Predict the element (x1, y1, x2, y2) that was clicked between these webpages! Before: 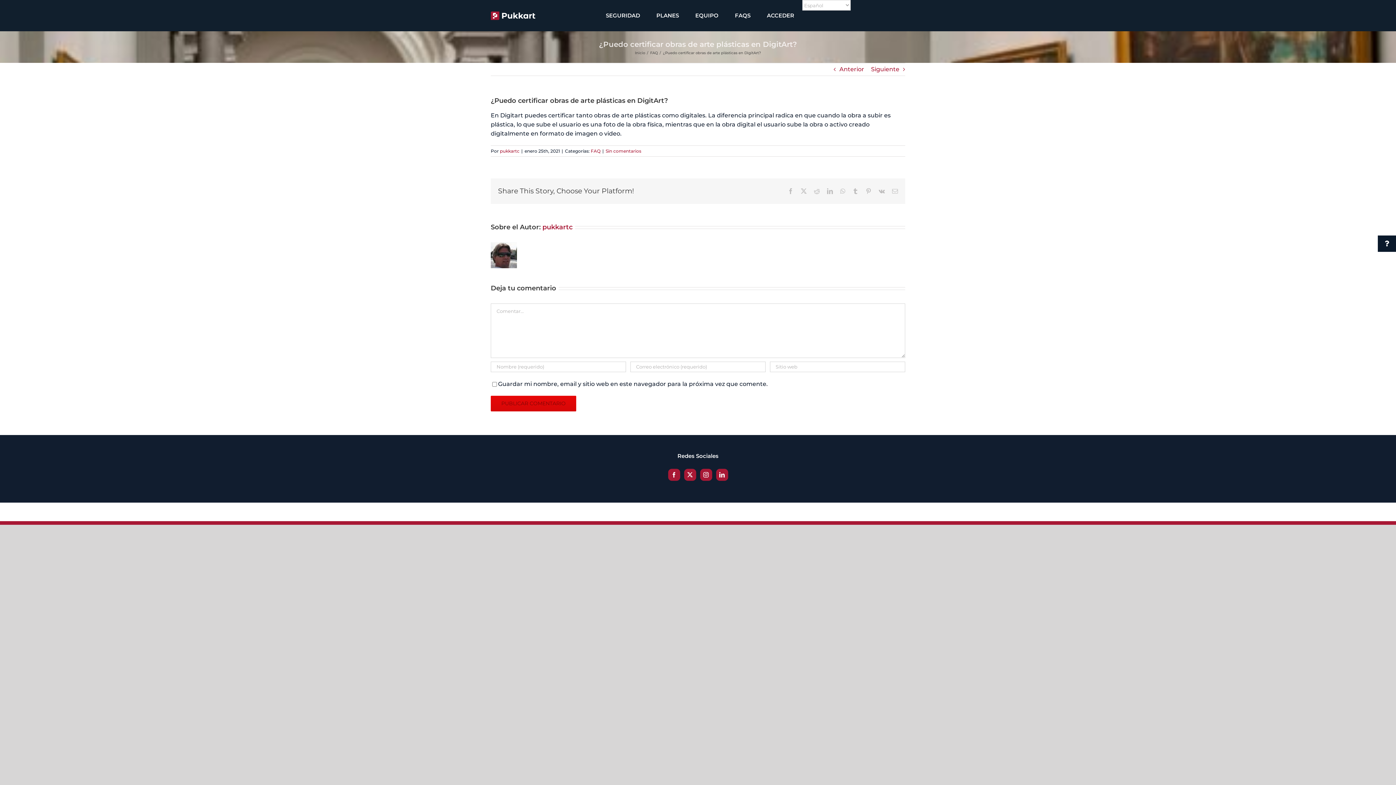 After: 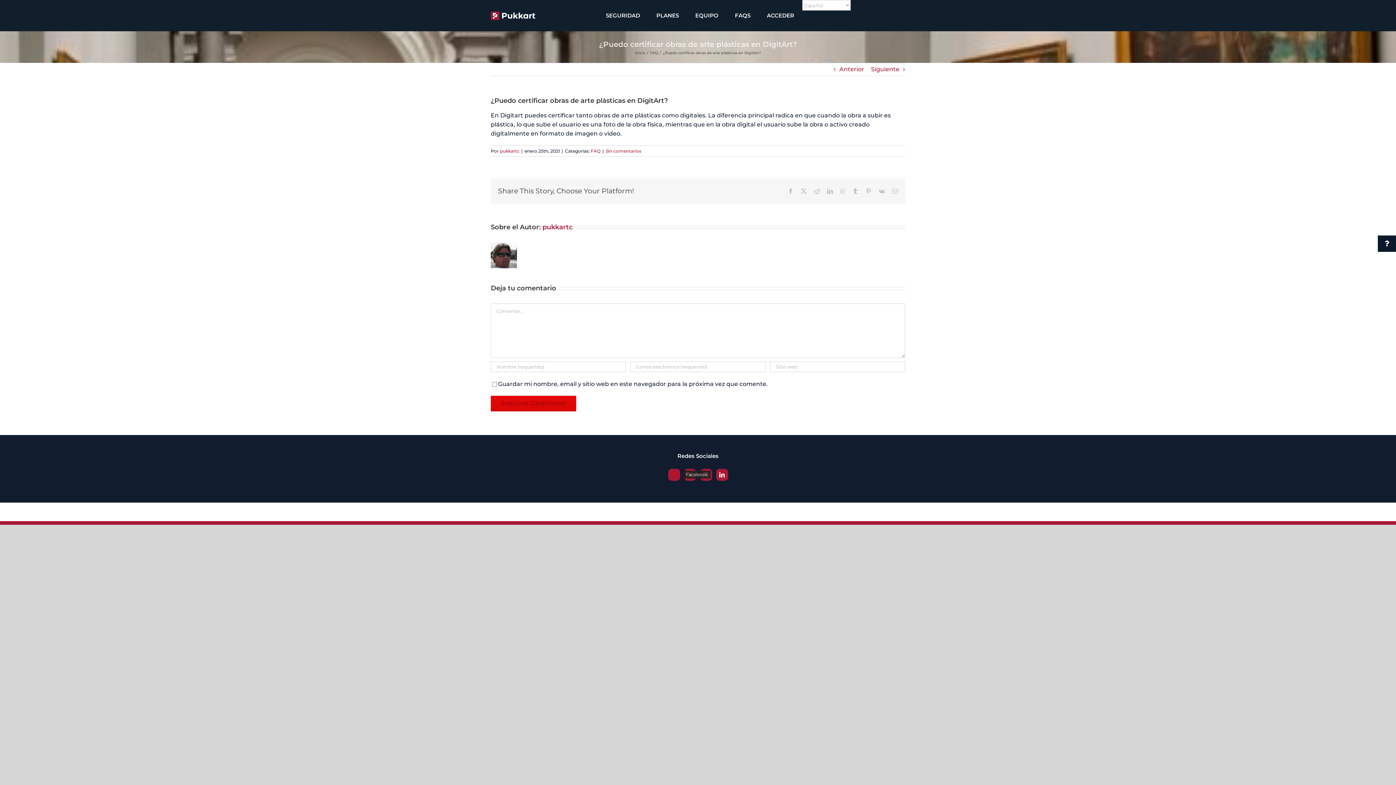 Action: label: Facebook bbox: (668, 469, 680, 481)